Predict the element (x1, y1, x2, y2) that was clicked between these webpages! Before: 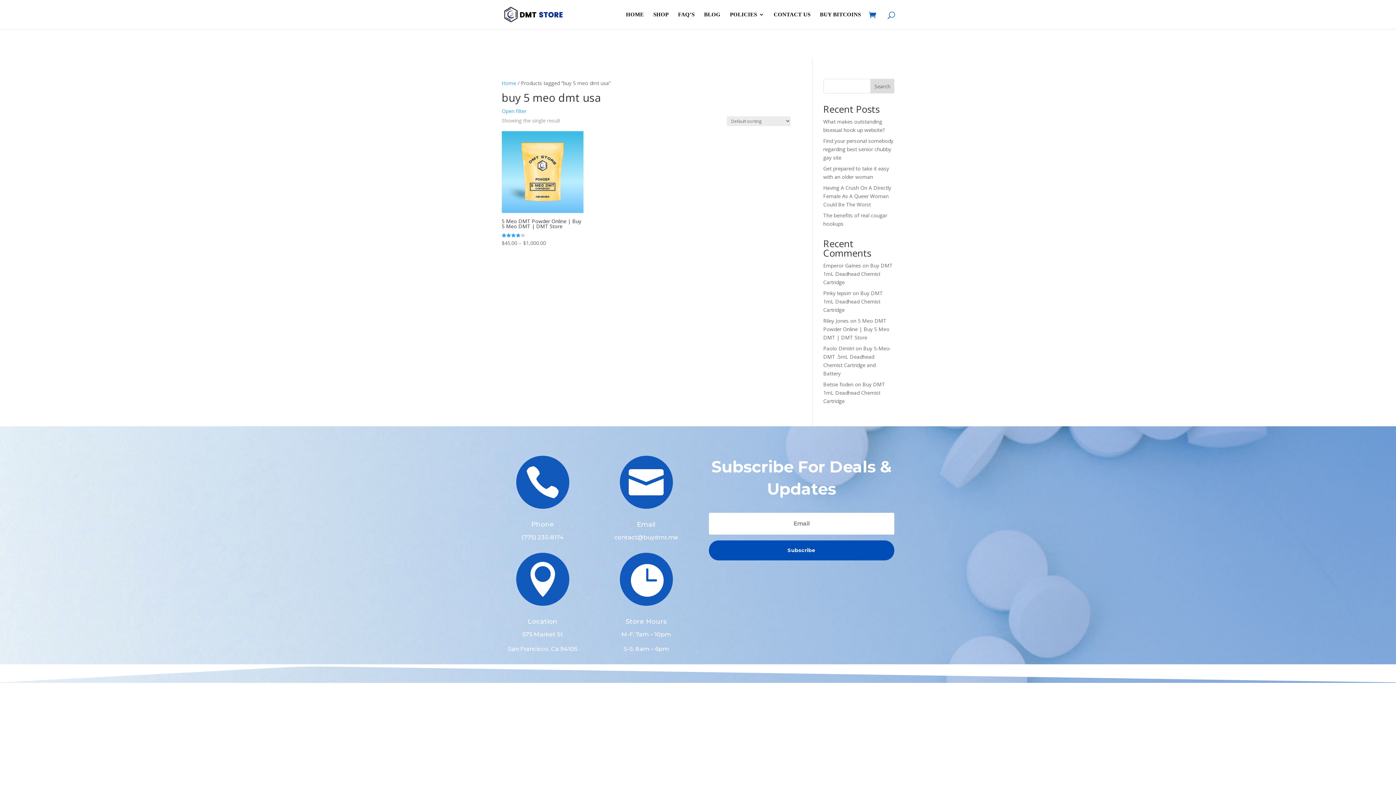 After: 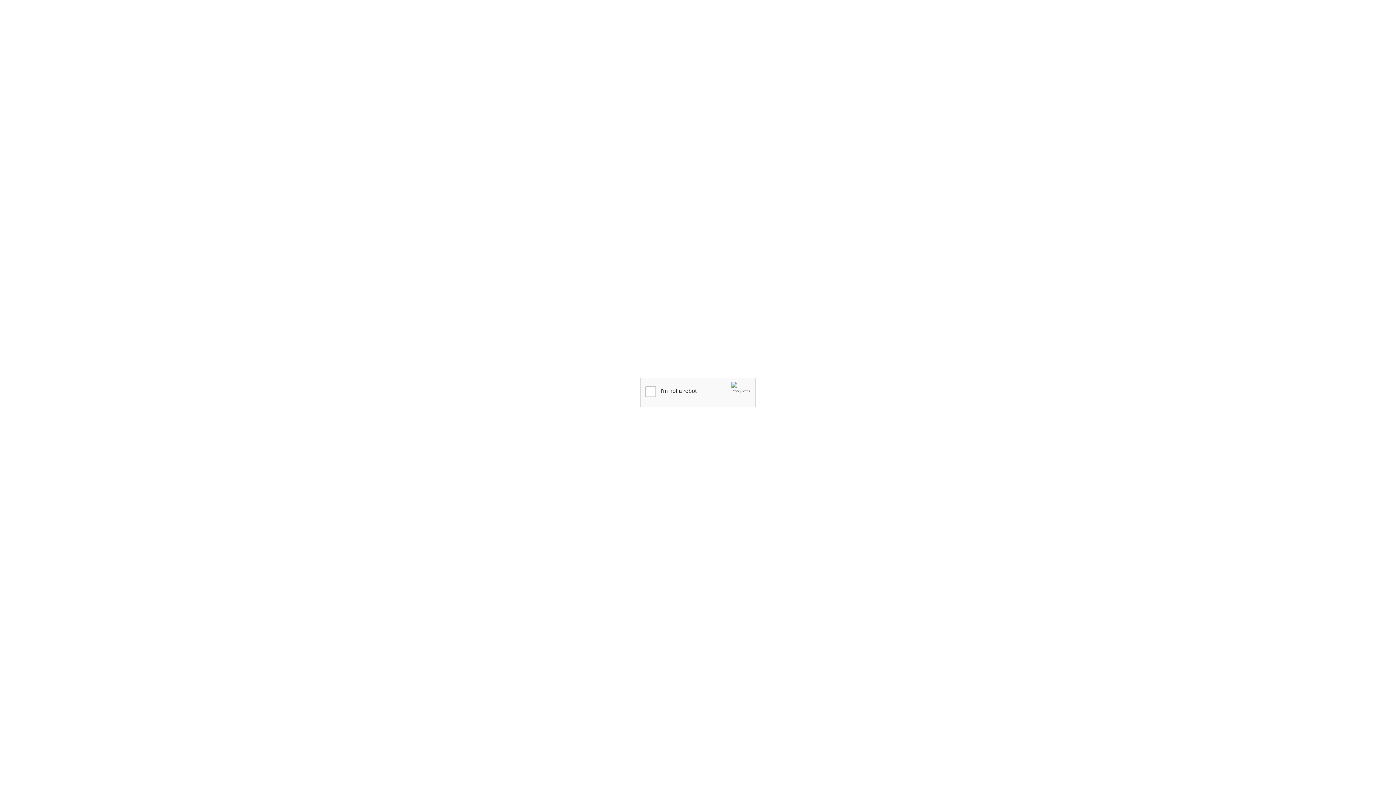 Action: label: HOME bbox: (626, 12, 644, 29)